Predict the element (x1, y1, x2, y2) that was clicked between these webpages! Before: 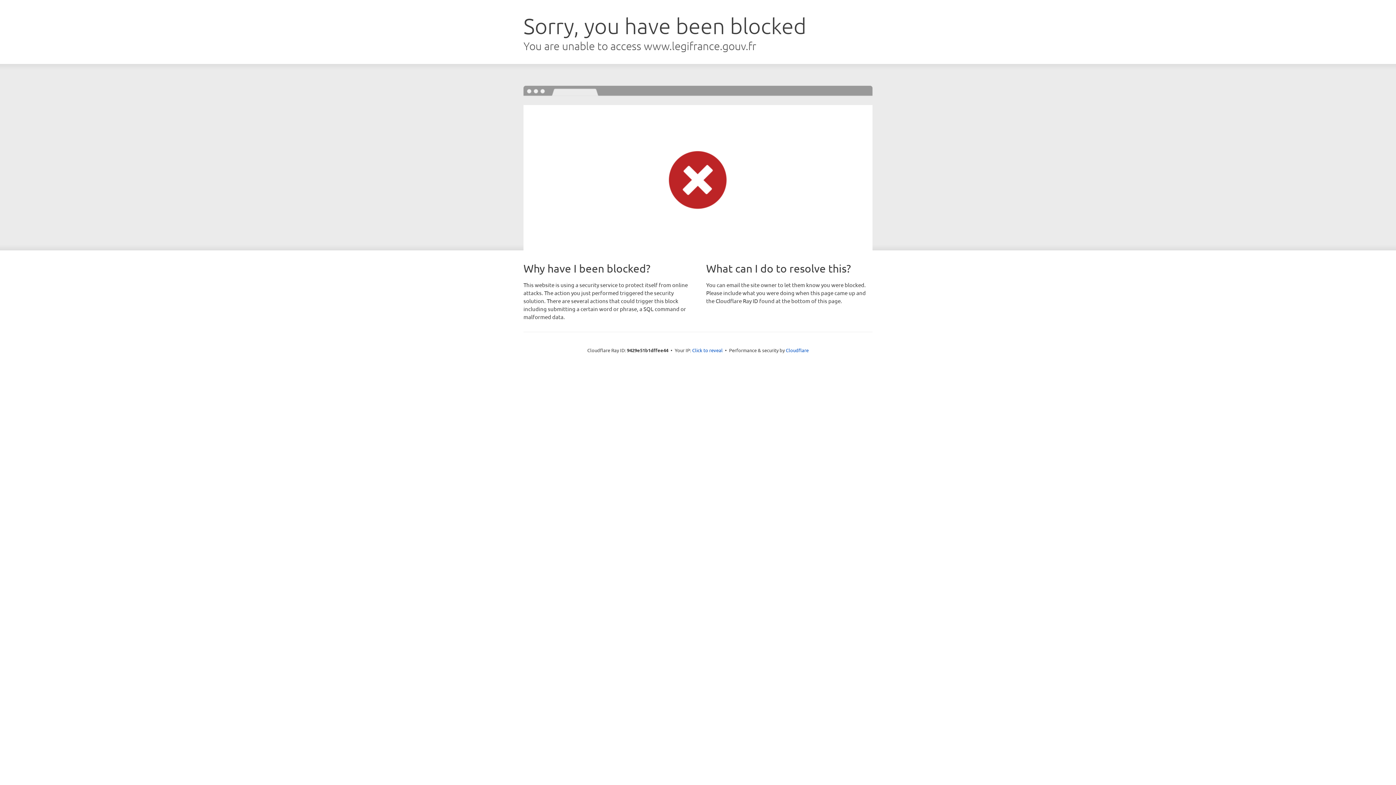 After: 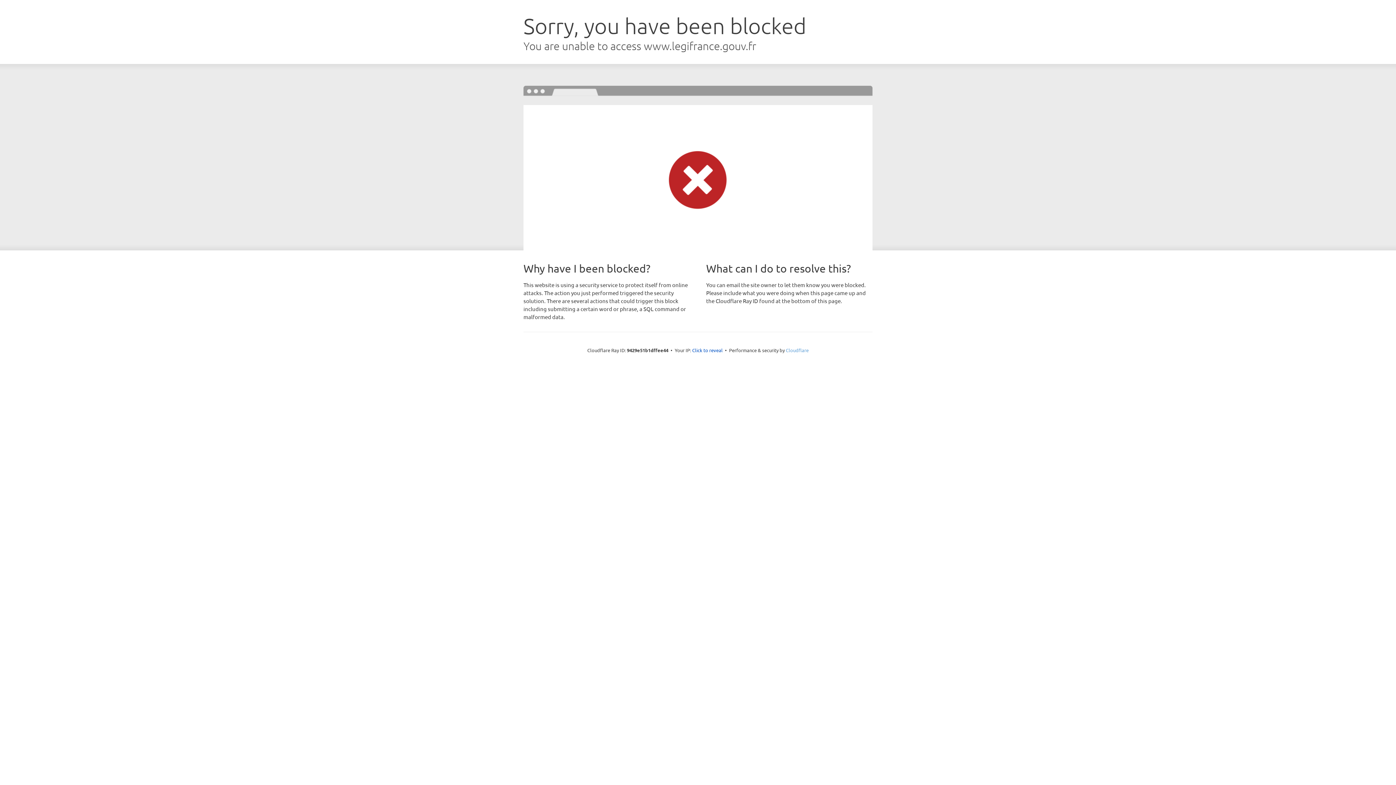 Action: label: Cloudflare bbox: (786, 347, 808, 353)